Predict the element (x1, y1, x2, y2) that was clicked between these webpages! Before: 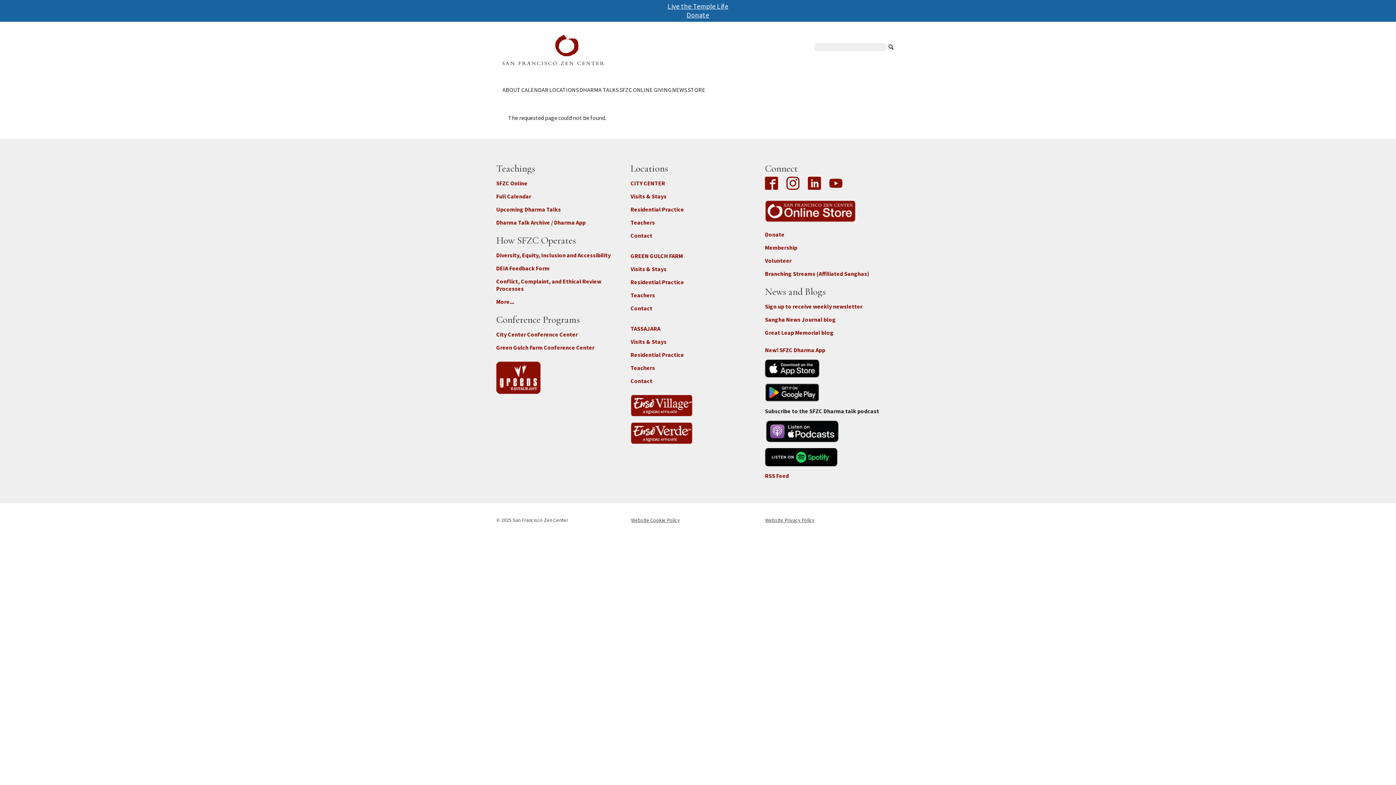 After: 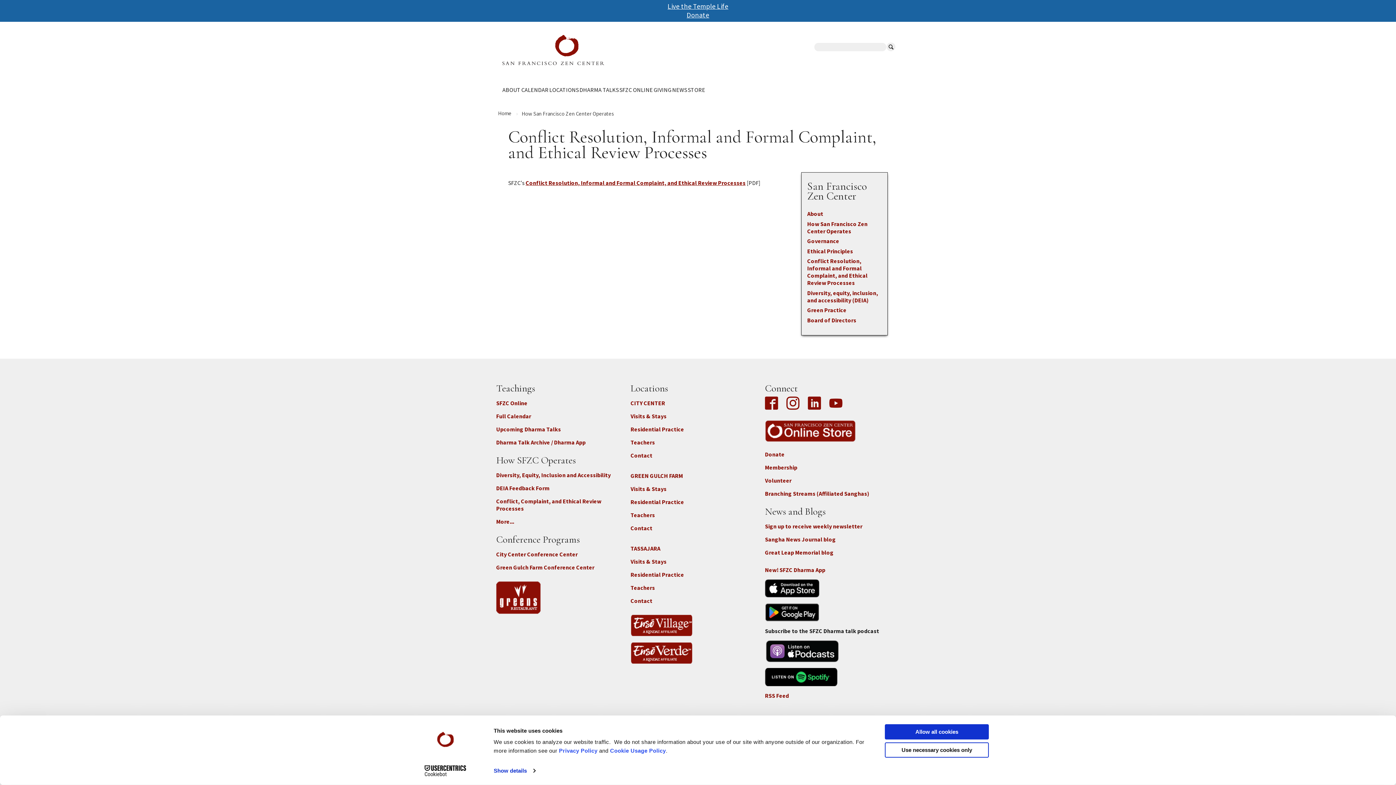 Action: label: Conflict, Complaint, and Ethical Review Processes bbox: (496, 274, 630, 295)